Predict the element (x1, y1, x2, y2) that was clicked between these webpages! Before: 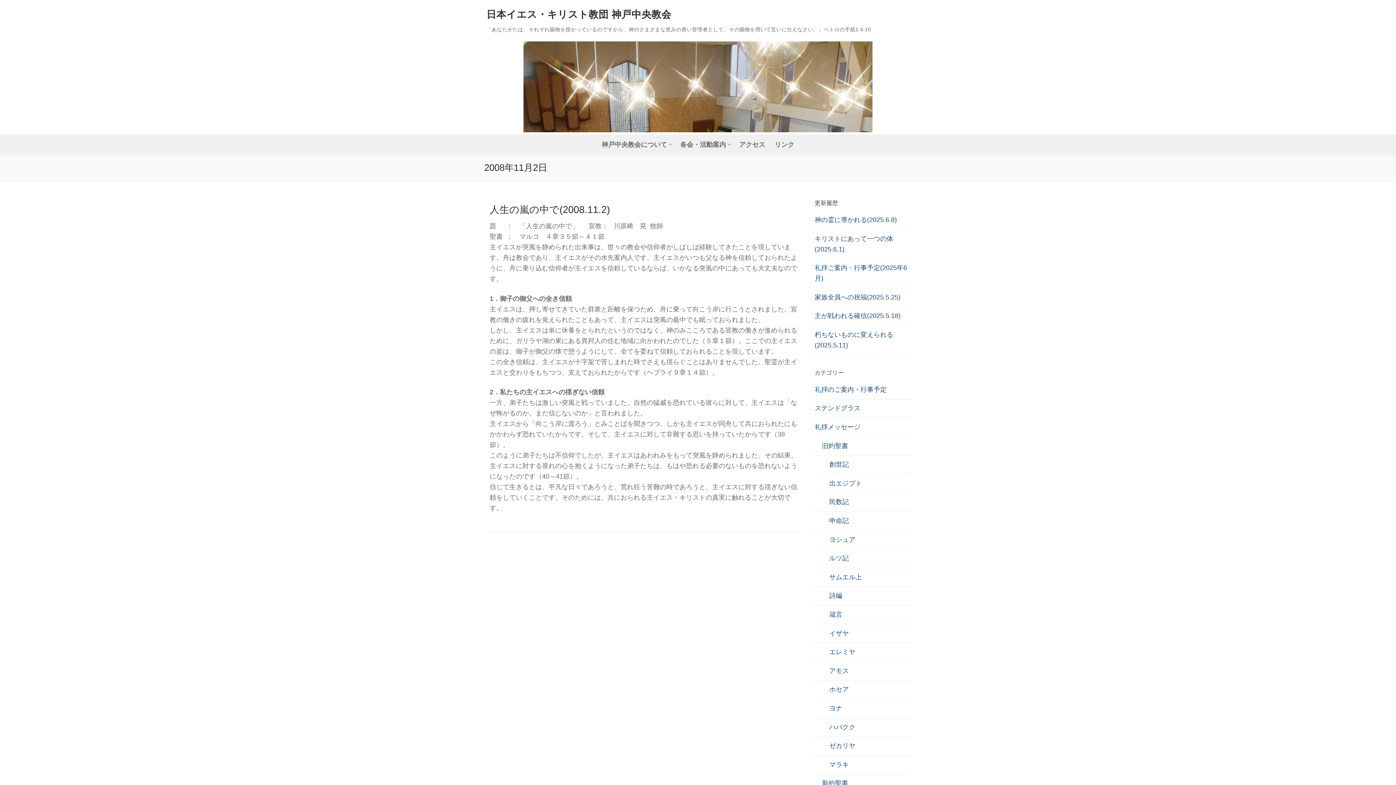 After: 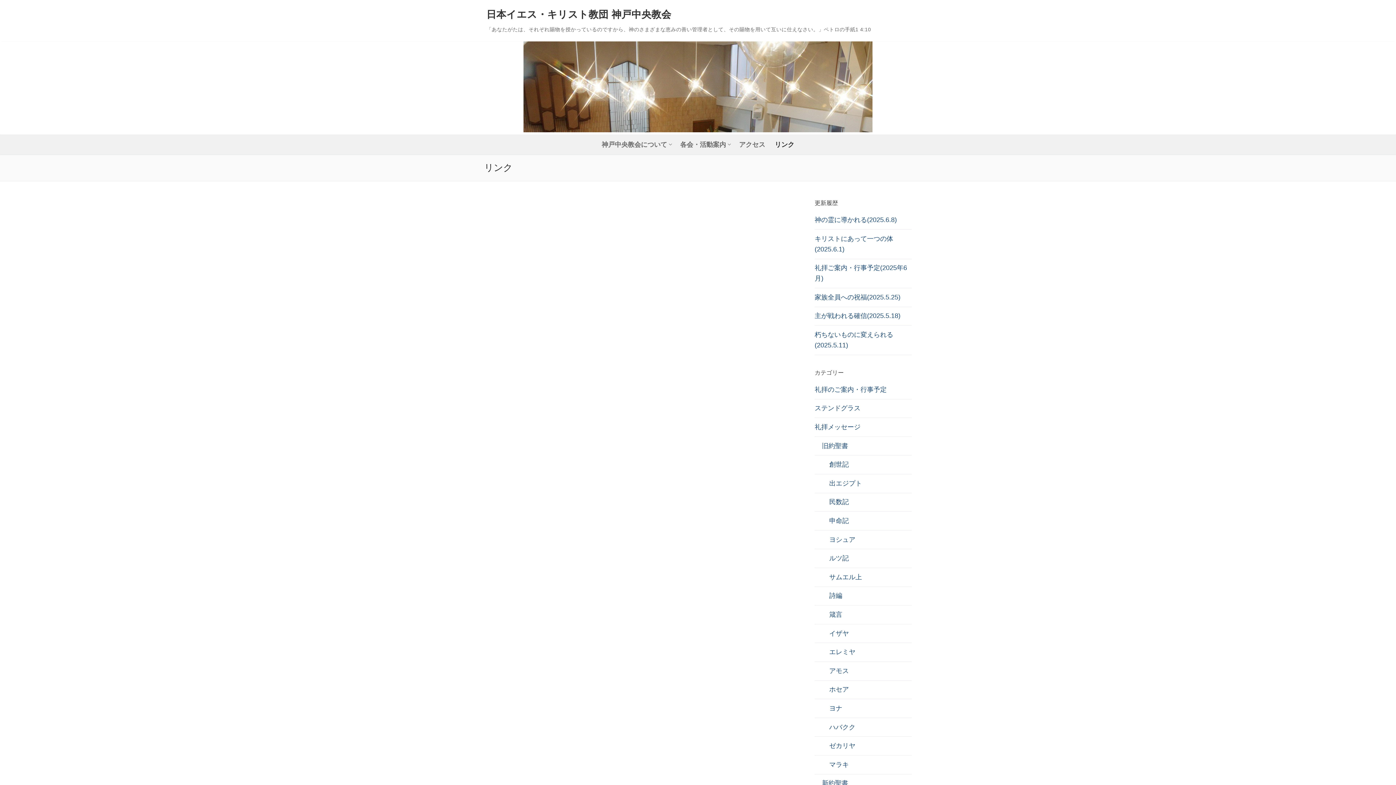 Action: label: リンク bbox: (770, 136, 799, 152)